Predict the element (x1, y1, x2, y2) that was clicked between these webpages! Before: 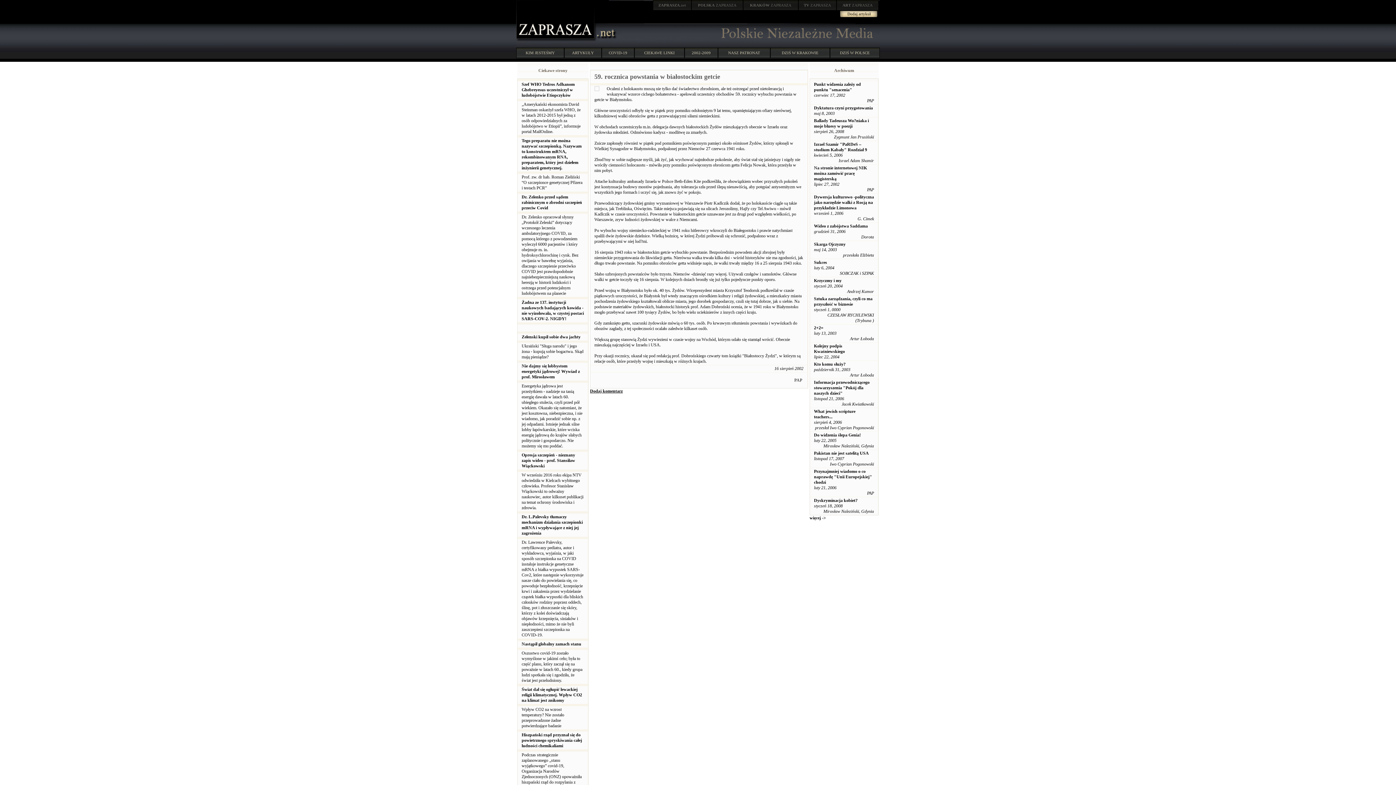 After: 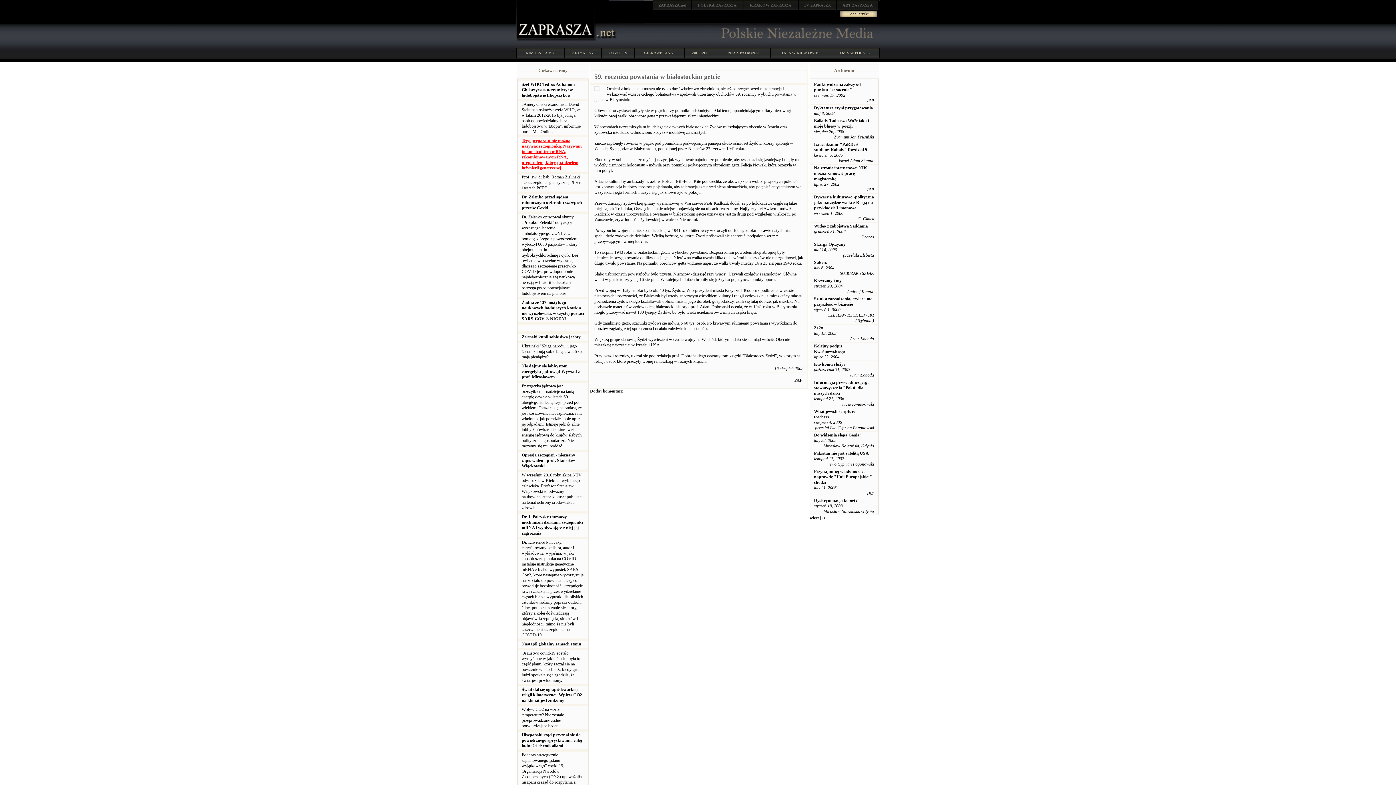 Action: bbox: (521, 138, 581, 170) label: Tego preparatu nie można nazywać szczepionką. Nazywam to konstruktem mRNA, rekombinowanym RNA, preparatem, który jest dziełem inżynierii genetycznej. 